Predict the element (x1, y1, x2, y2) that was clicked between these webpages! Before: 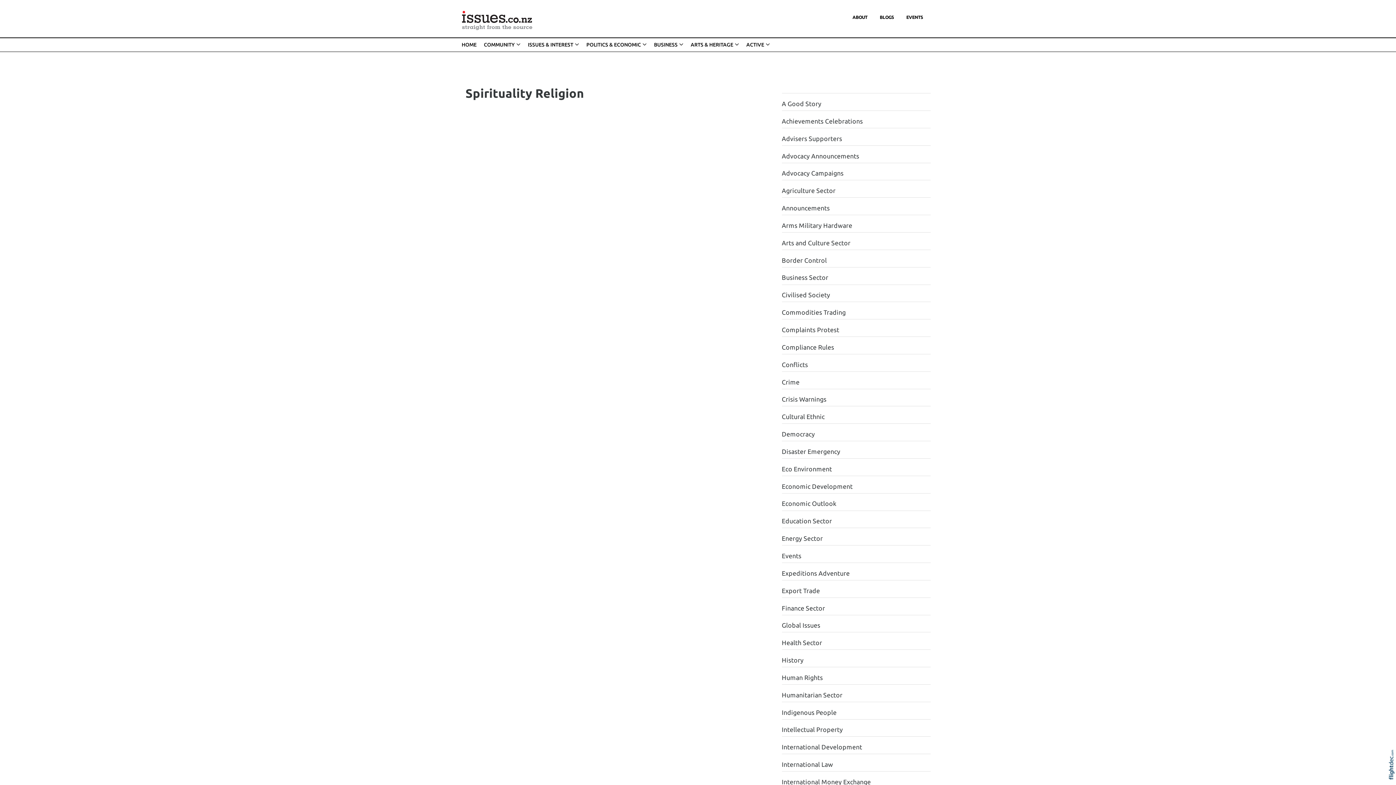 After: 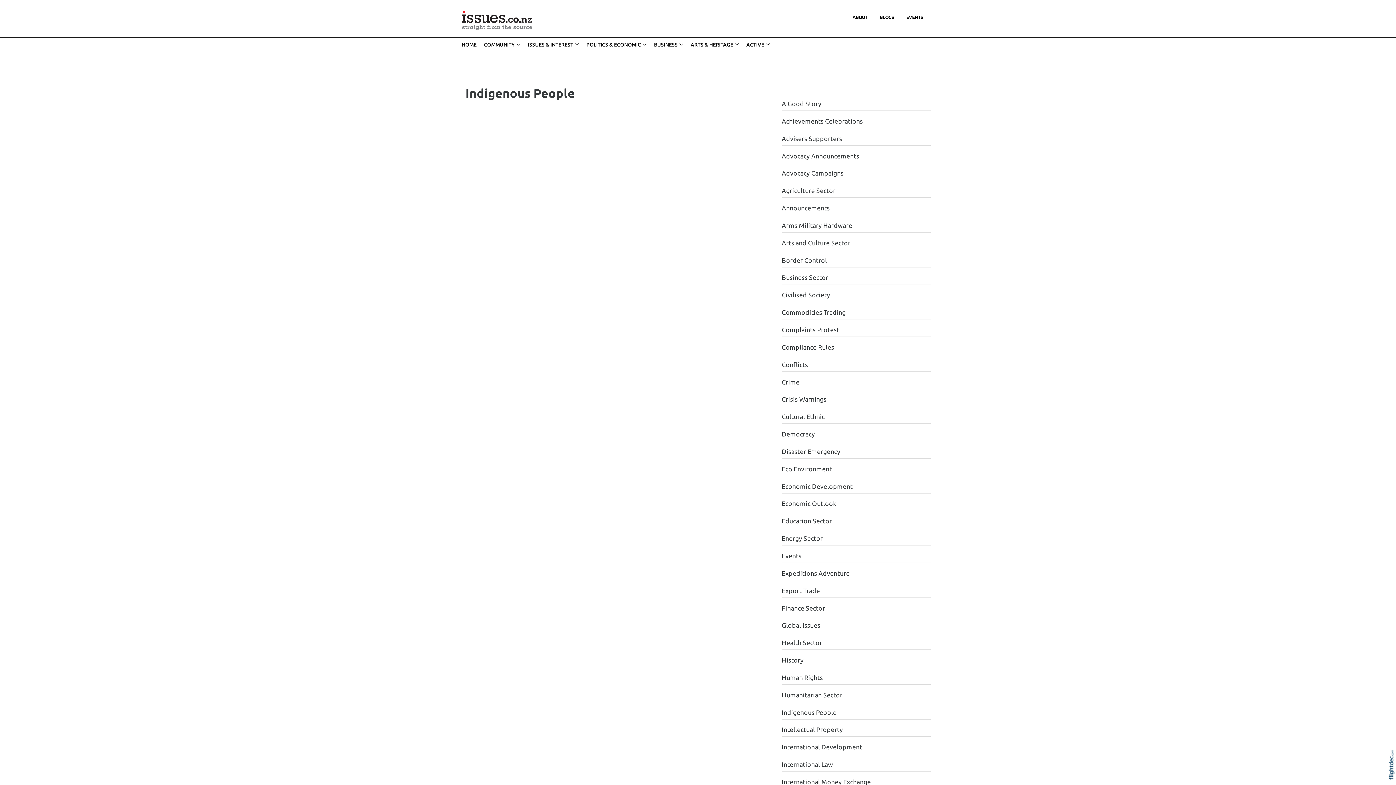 Action: bbox: (782, 709, 836, 716) label: Indigenous People